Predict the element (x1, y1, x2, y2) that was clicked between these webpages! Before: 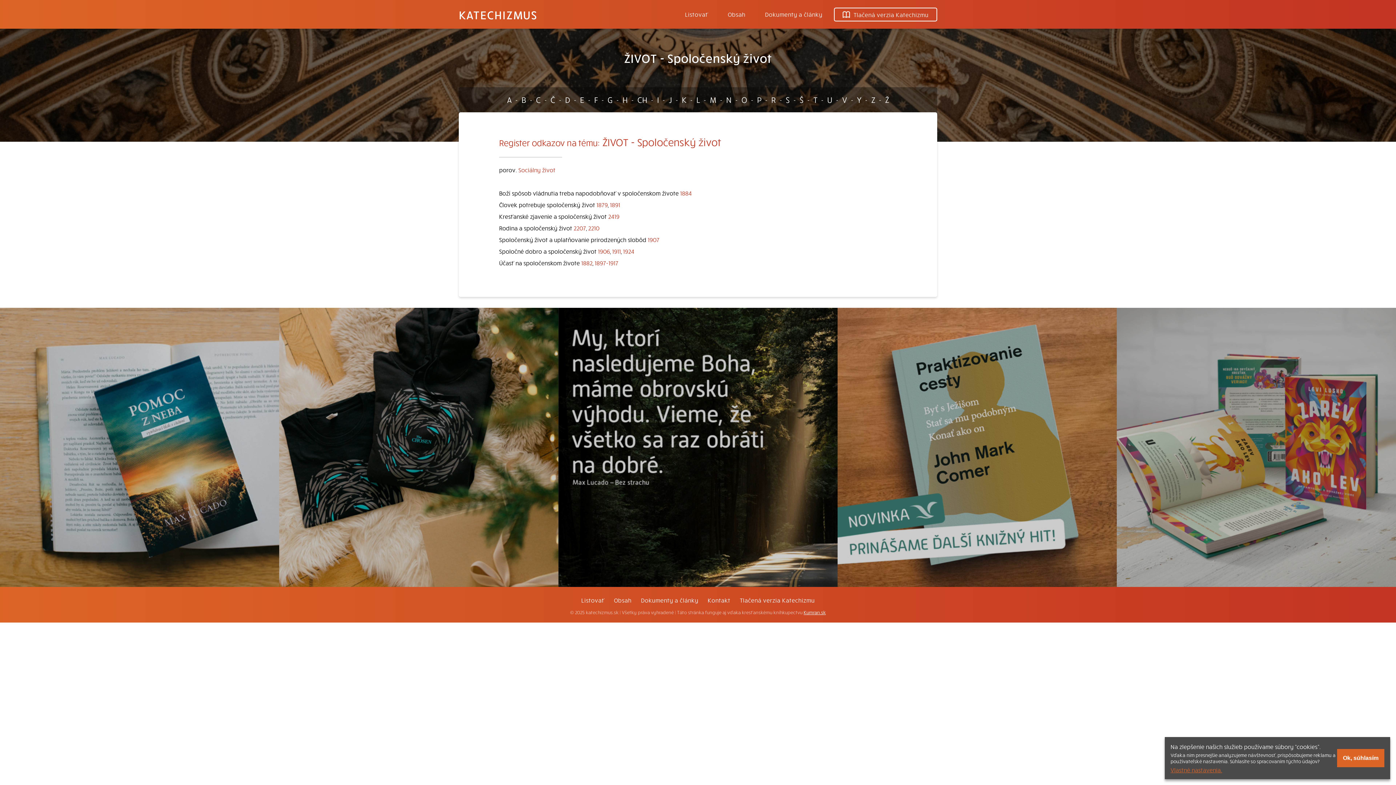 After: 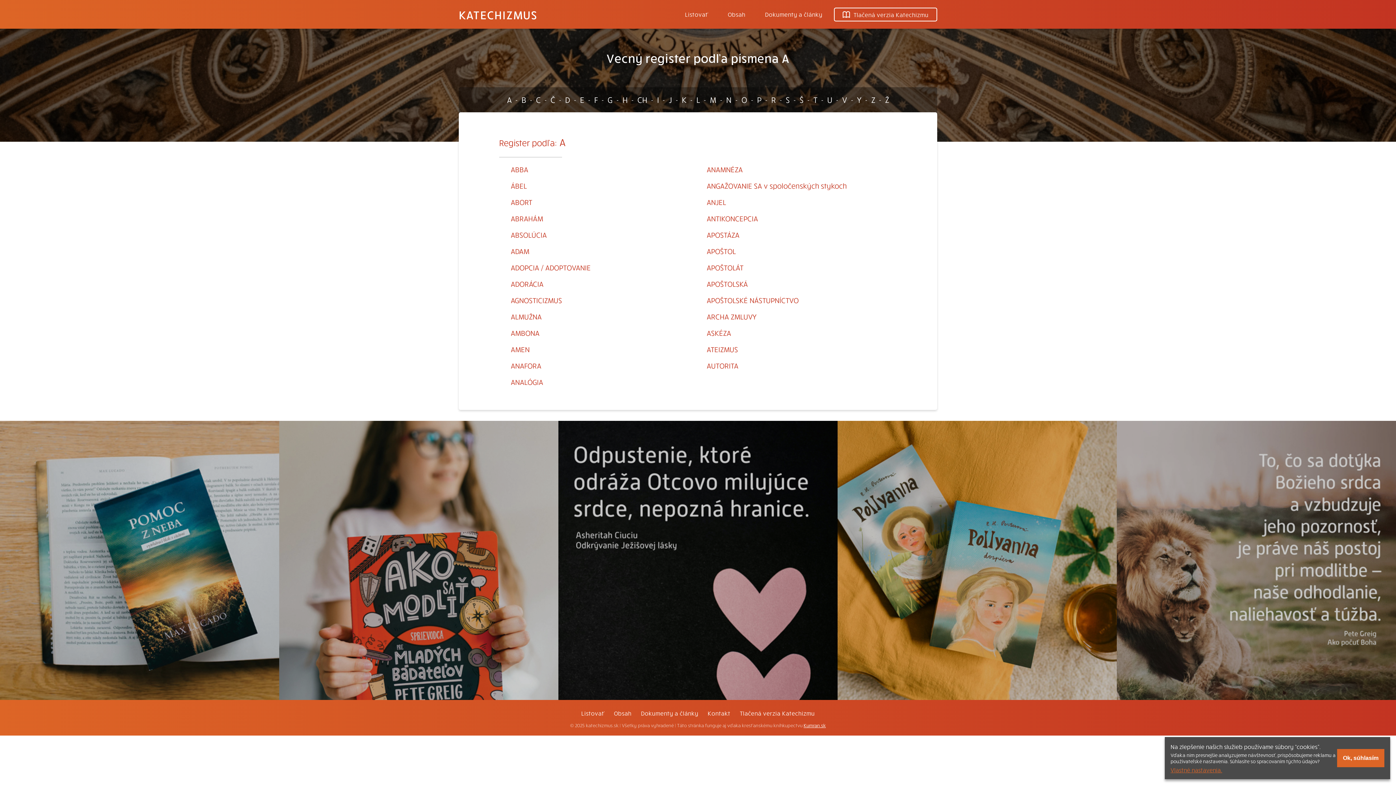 Action: bbox: (503, 87, 515, 112) label: A